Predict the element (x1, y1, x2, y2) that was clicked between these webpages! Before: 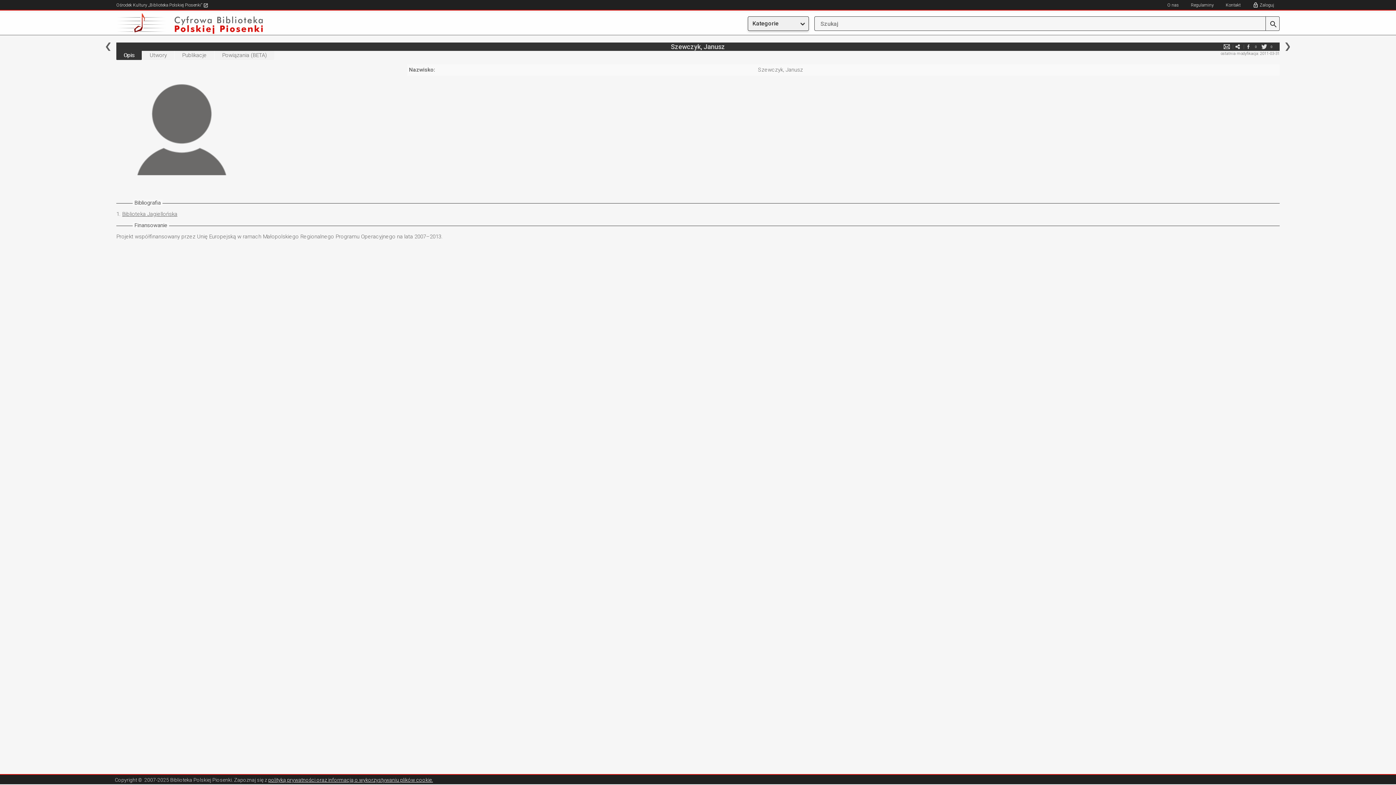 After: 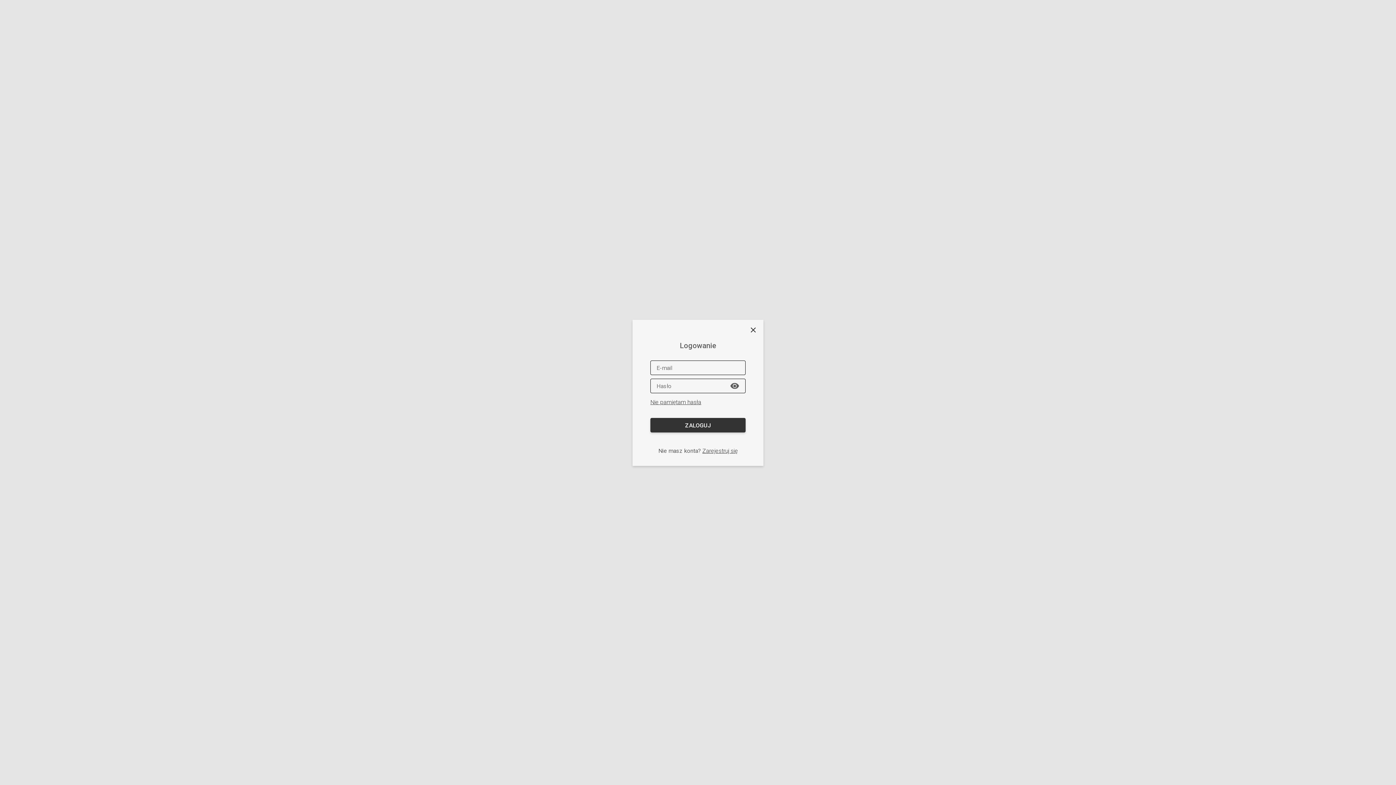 Action: bbox: (1254, 2, 1279, 7) label: Zaloguj